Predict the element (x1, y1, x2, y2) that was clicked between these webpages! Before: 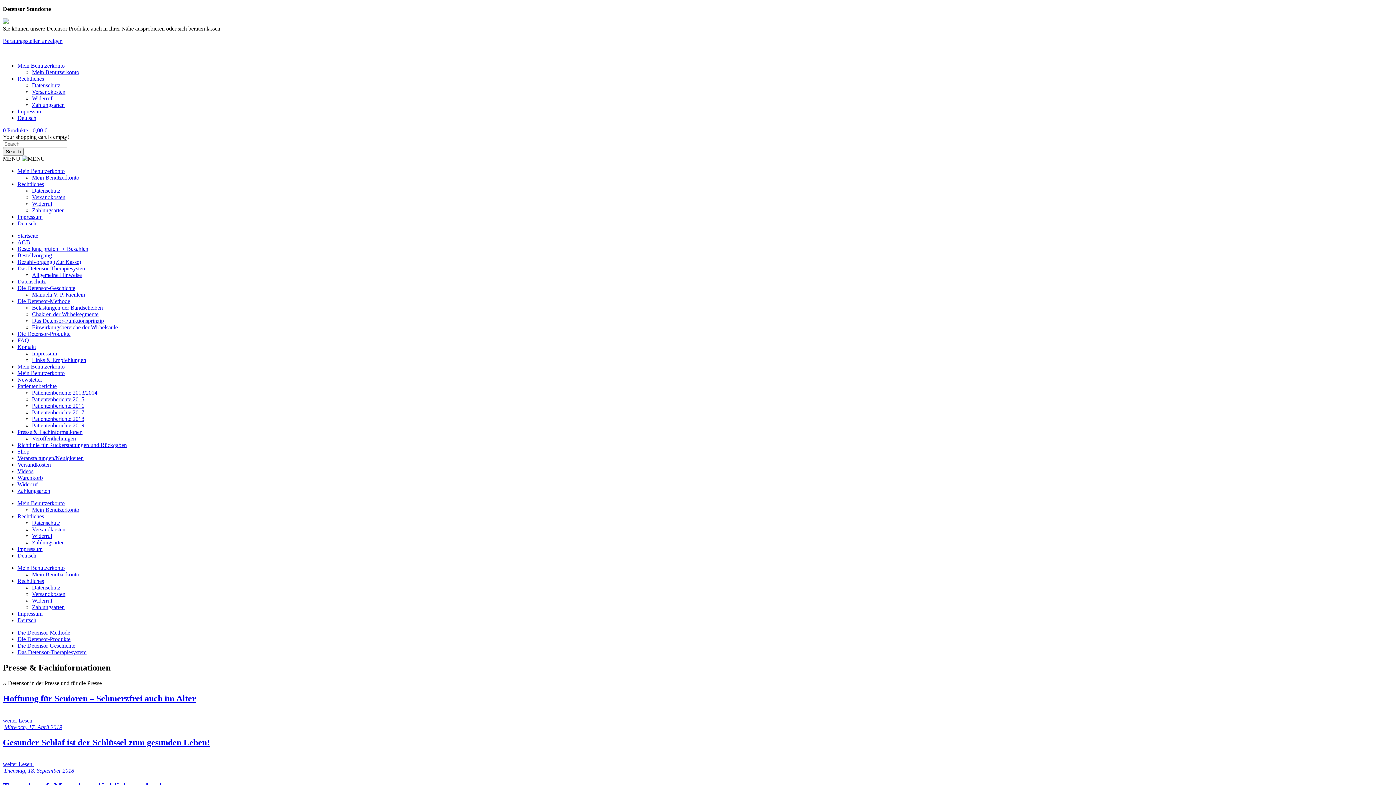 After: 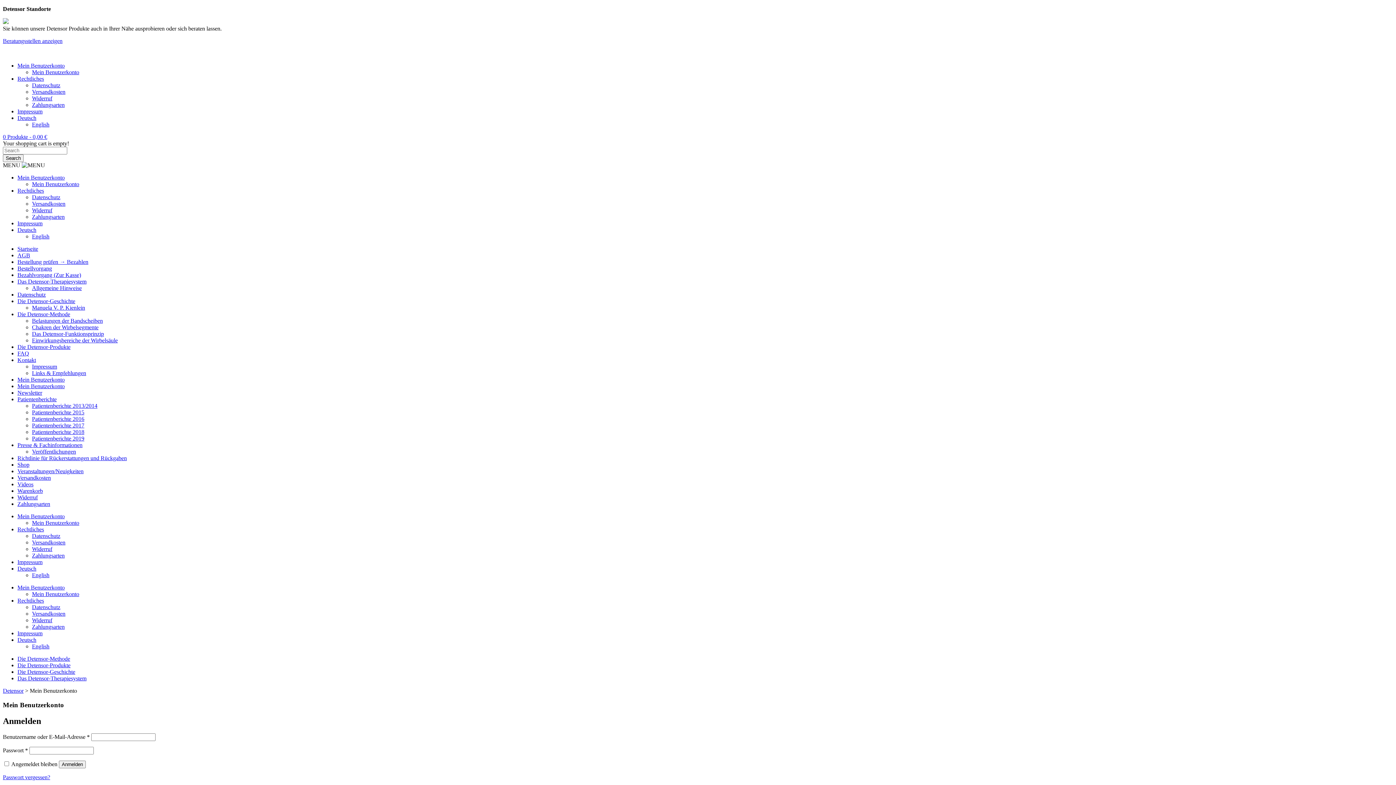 Action: bbox: (17, 500, 64, 506) label: Mein Benutzerkonto